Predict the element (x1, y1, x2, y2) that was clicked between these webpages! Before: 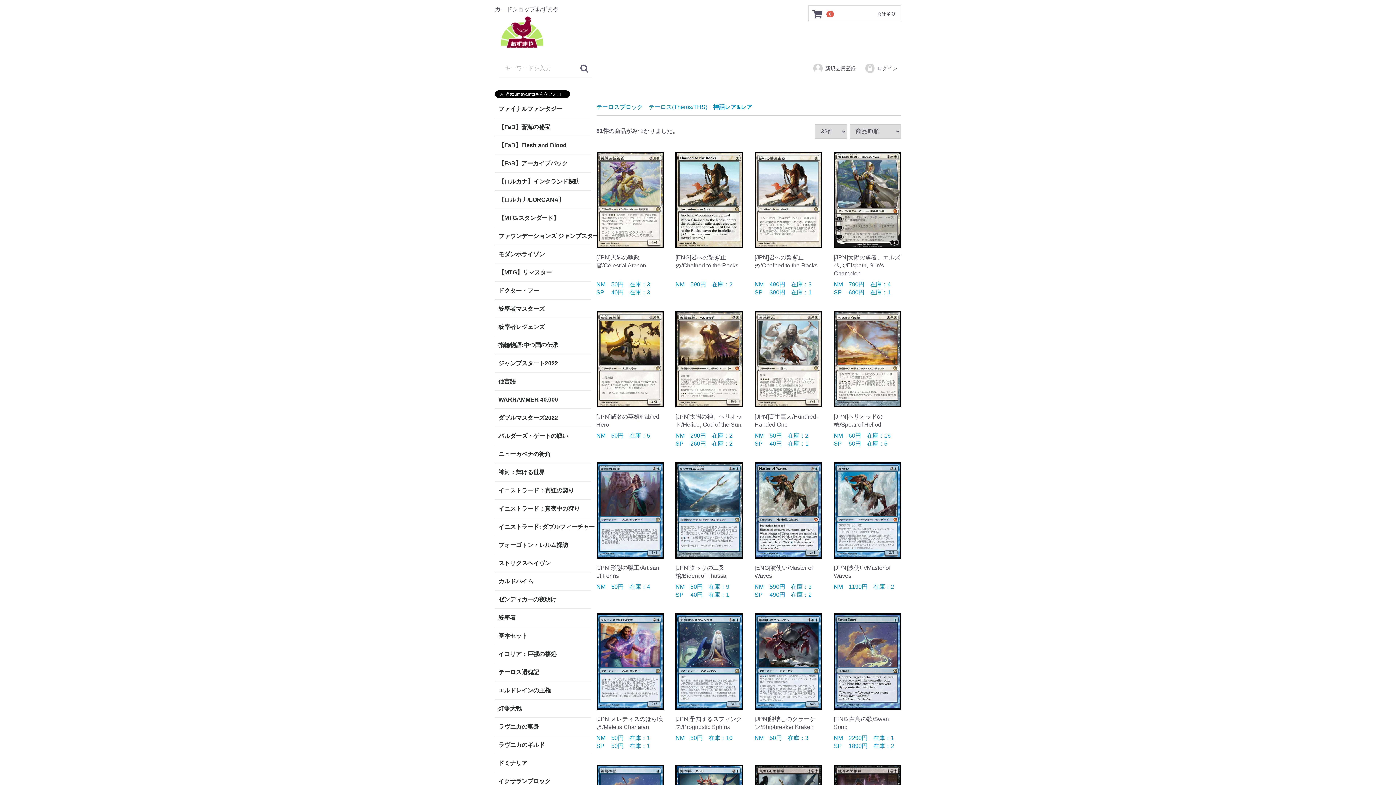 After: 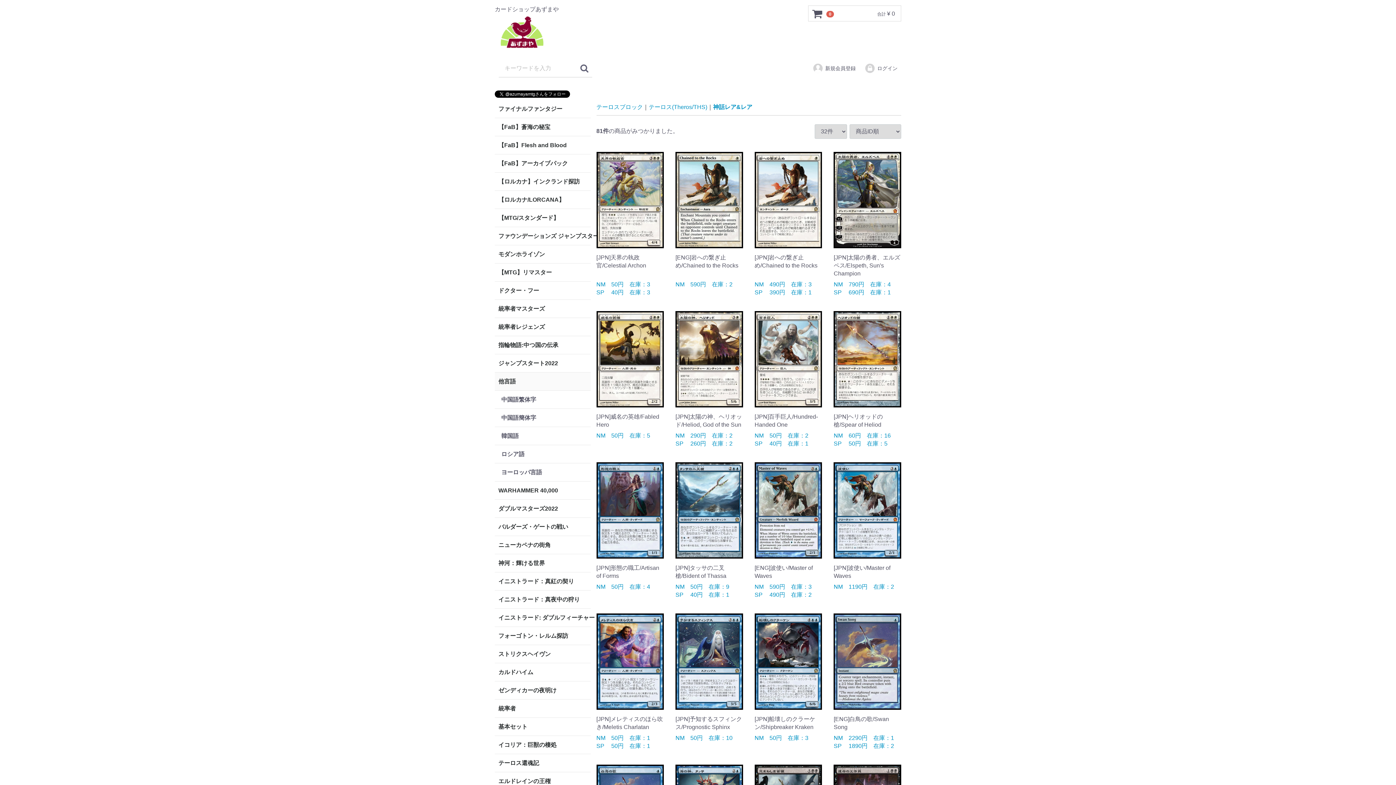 Action: bbox: (494, 372, 590, 390) label: 他言語